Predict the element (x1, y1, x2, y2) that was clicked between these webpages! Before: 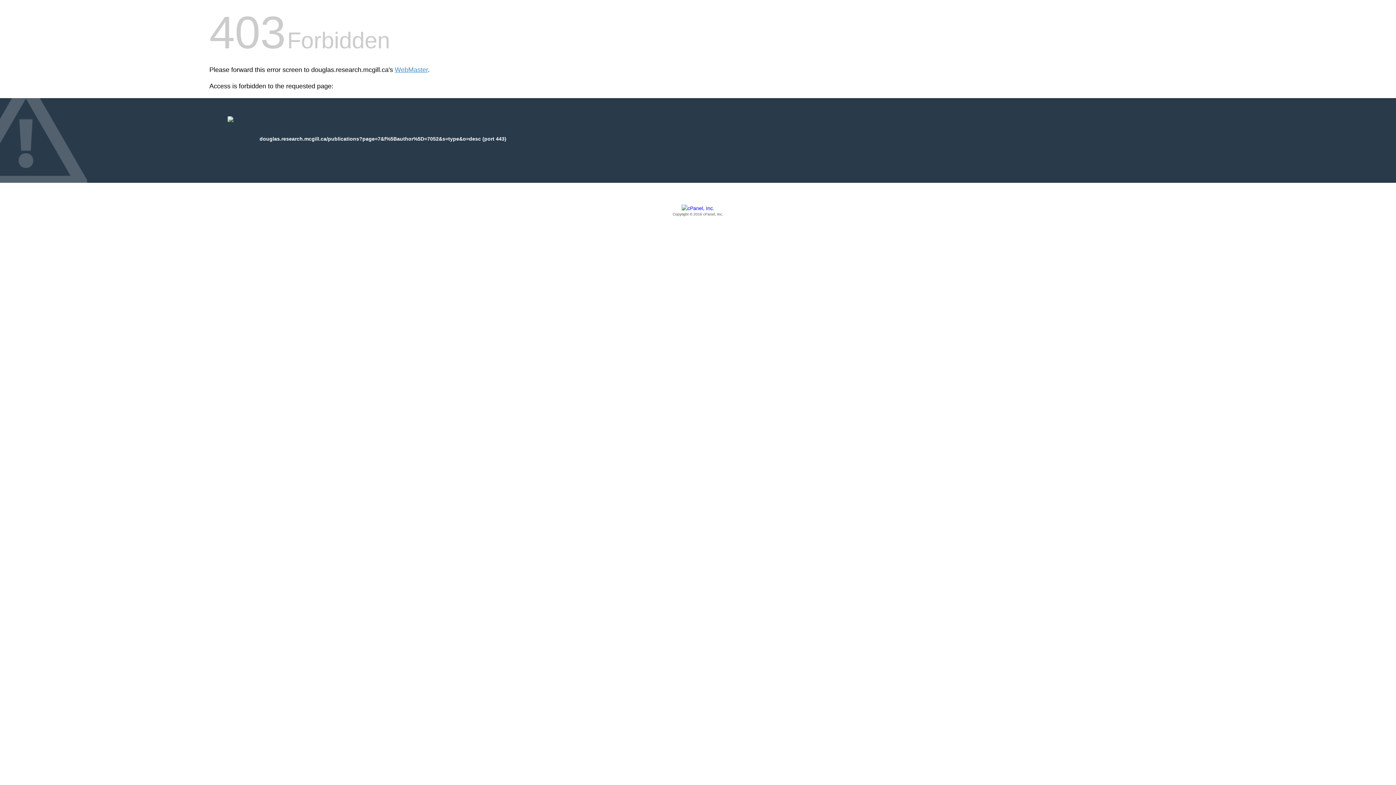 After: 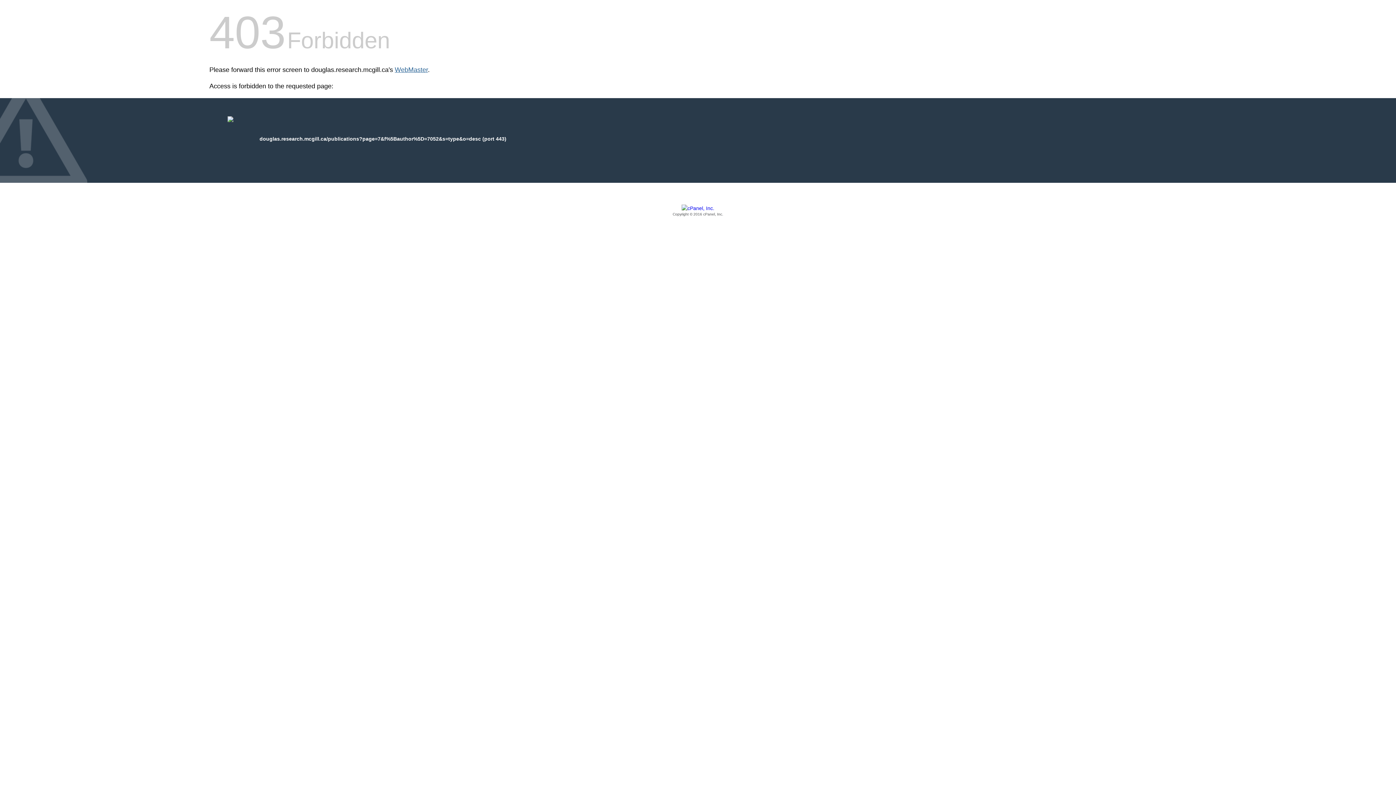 Action: bbox: (394, 66, 428, 73) label: WebMaster